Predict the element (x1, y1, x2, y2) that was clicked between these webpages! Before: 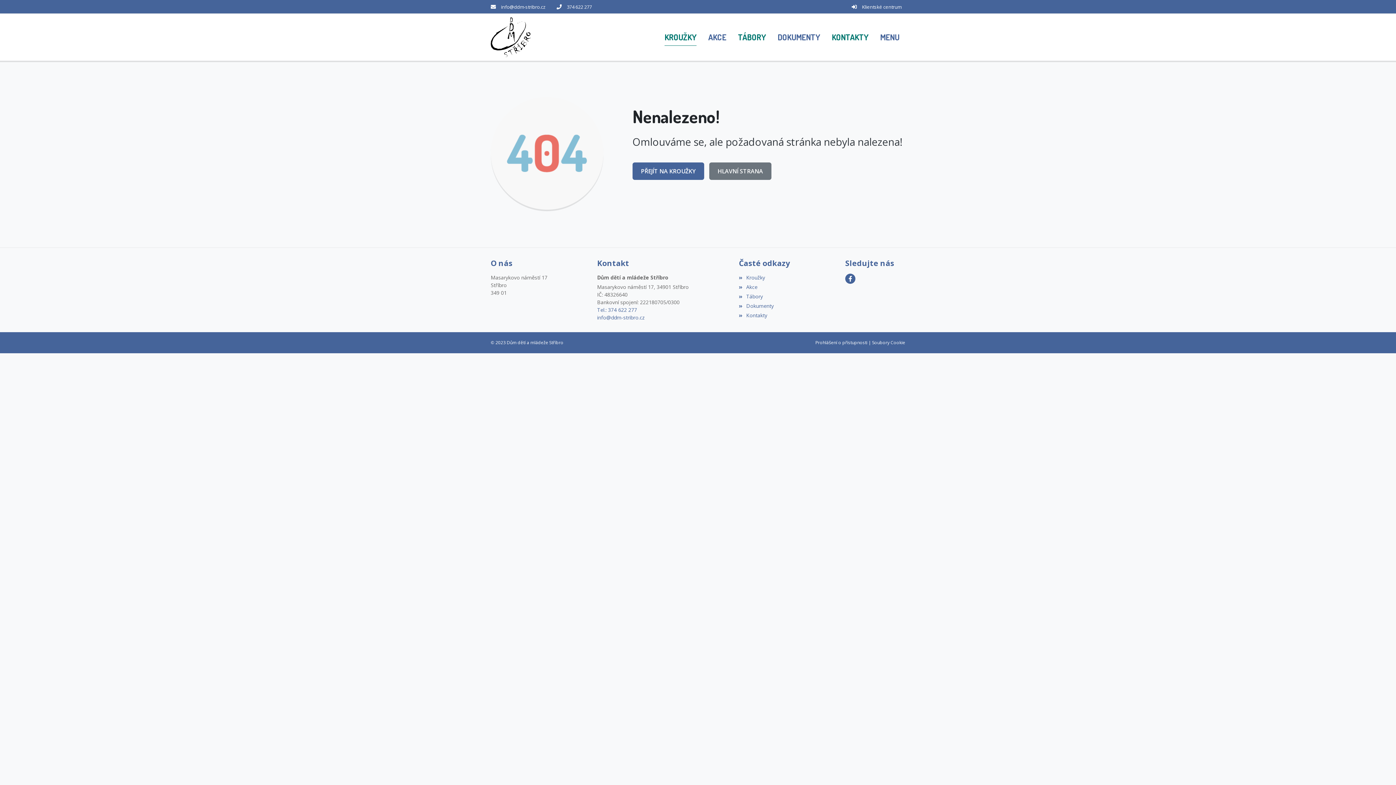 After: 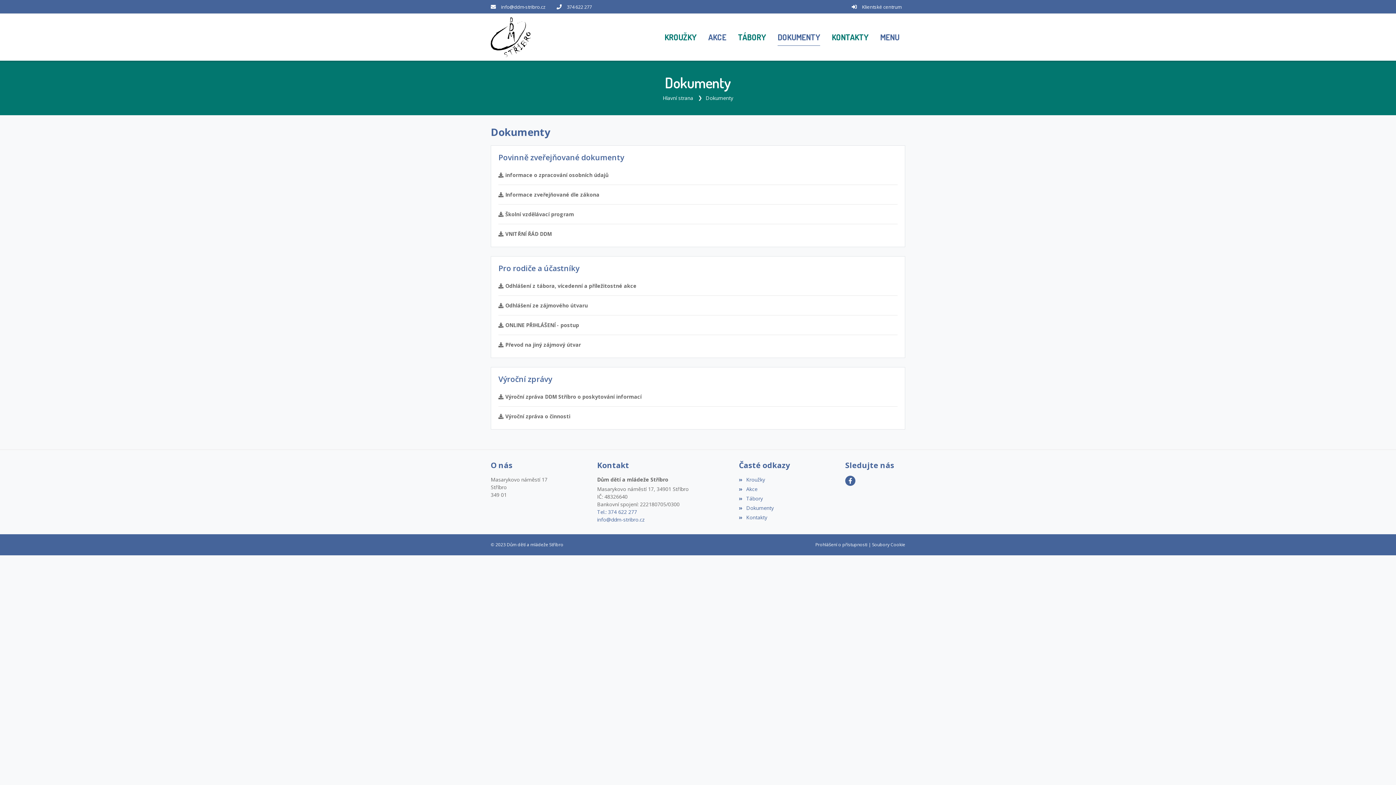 Action: label: DOKUMENTY bbox: (771, 20, 826, 54)